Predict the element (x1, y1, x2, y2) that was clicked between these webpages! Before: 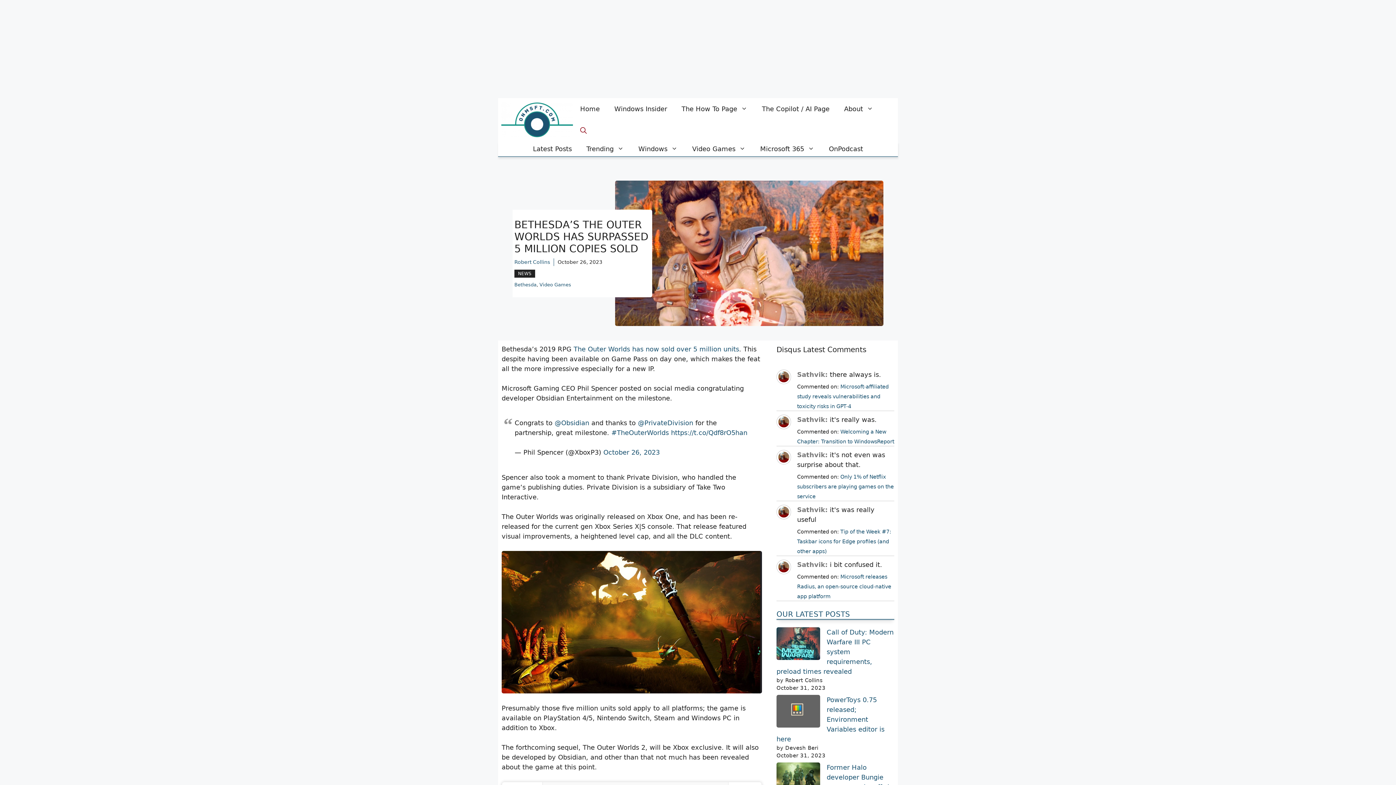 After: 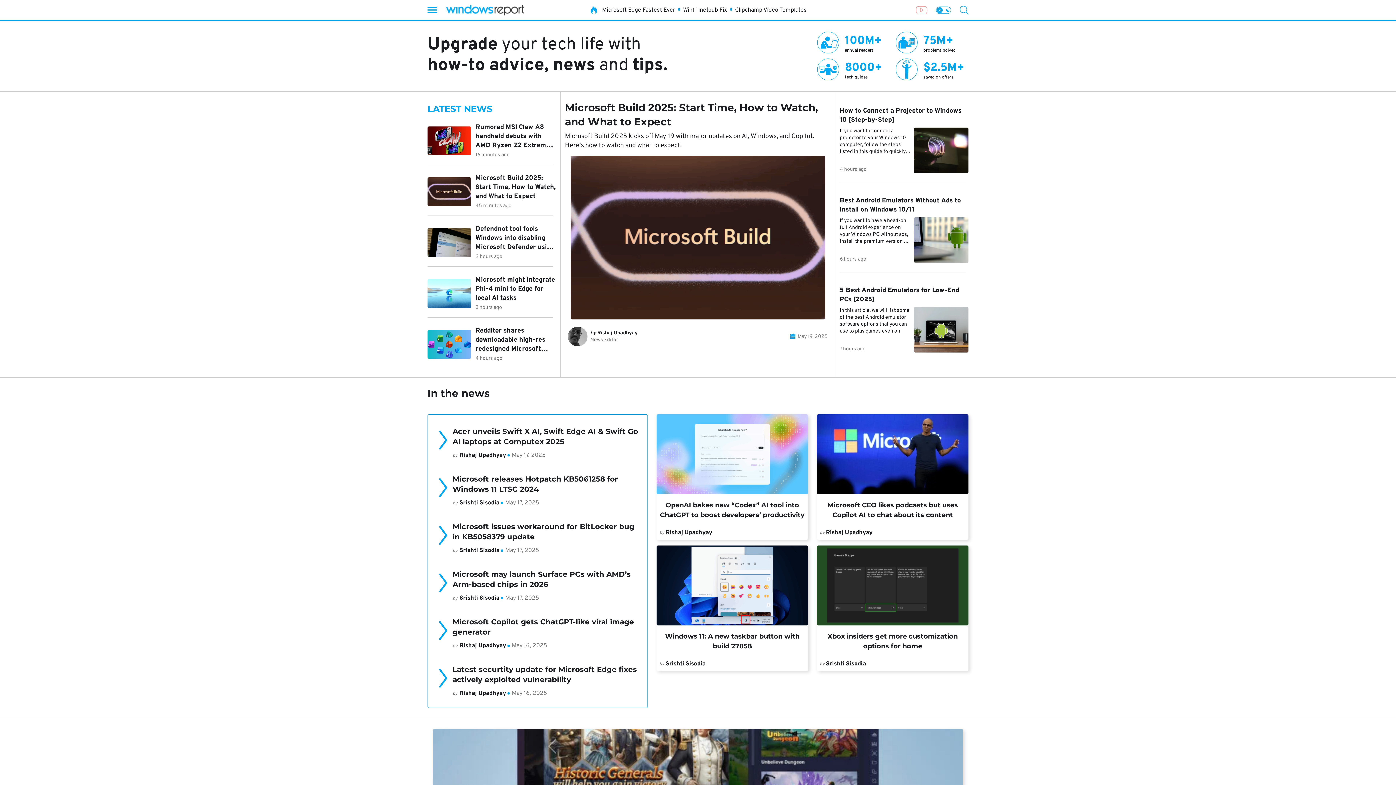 Action: bbox: (501, 115, 573, 123)